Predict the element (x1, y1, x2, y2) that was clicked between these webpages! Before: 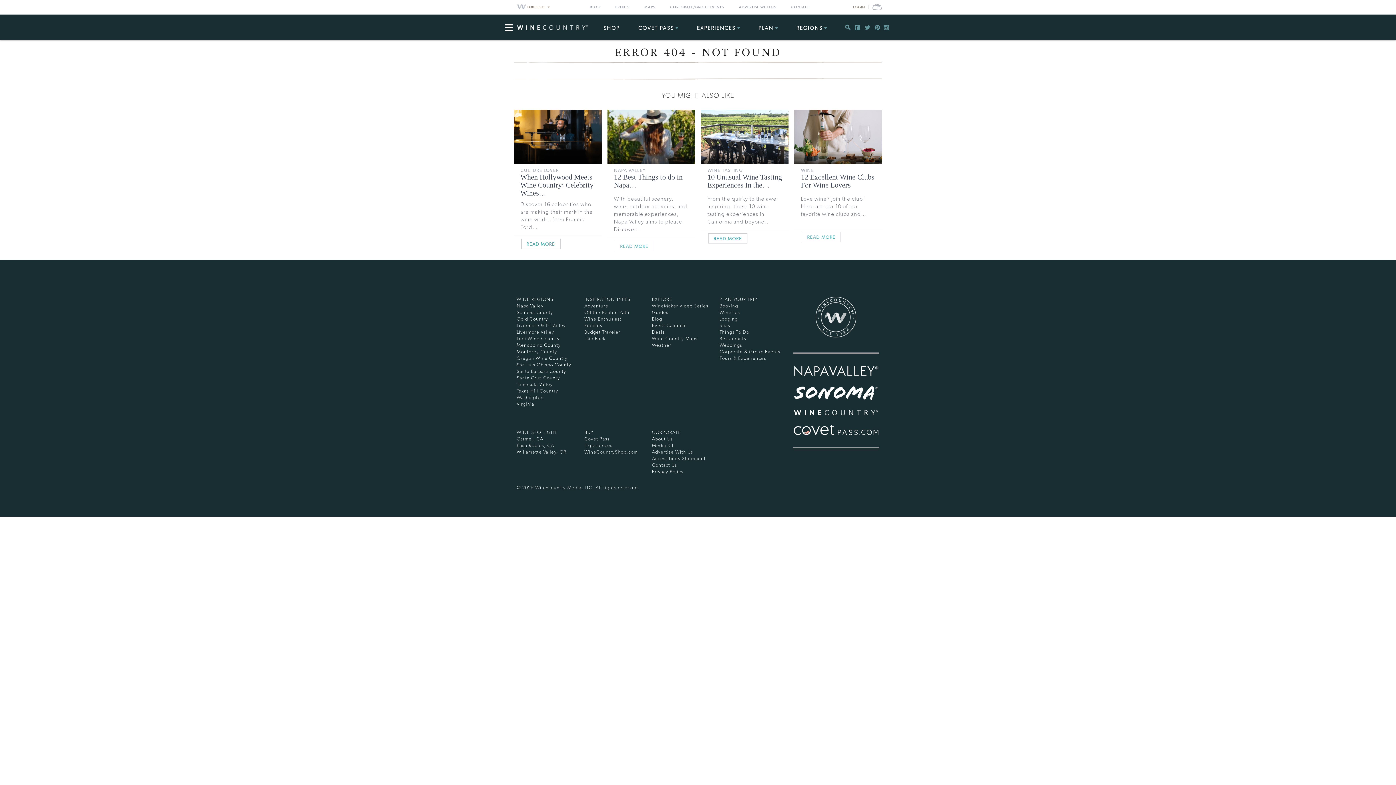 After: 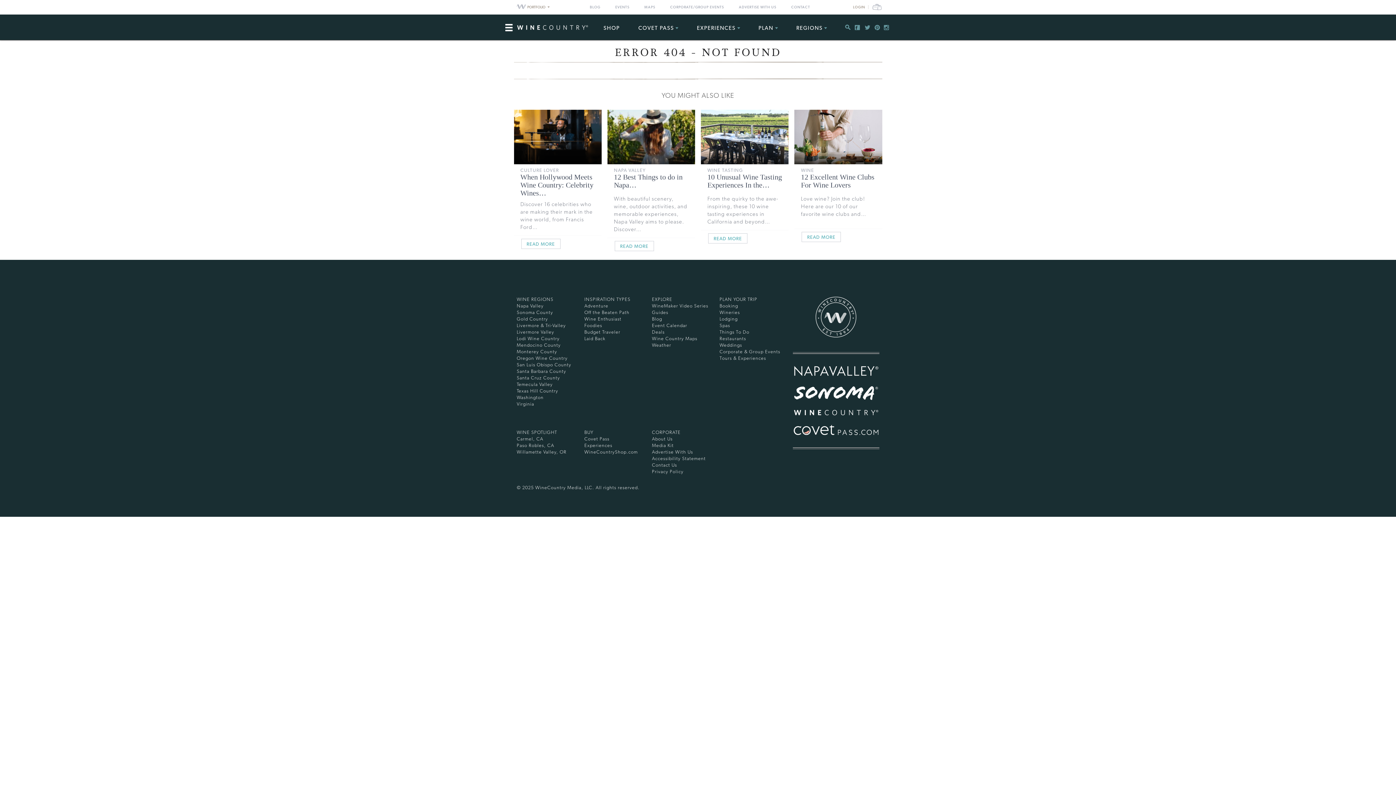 Action: label: SHOP bbox: (603, 14, 620, 37)